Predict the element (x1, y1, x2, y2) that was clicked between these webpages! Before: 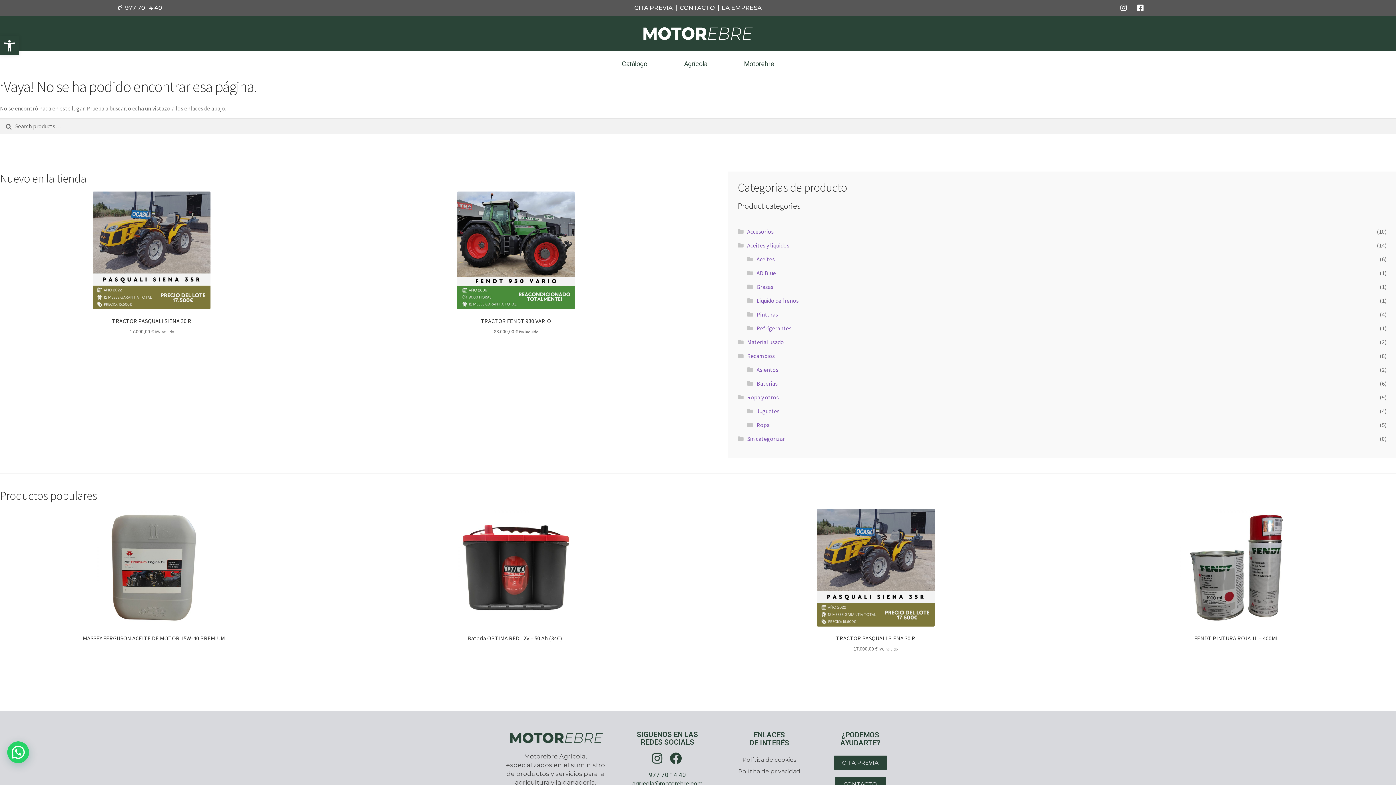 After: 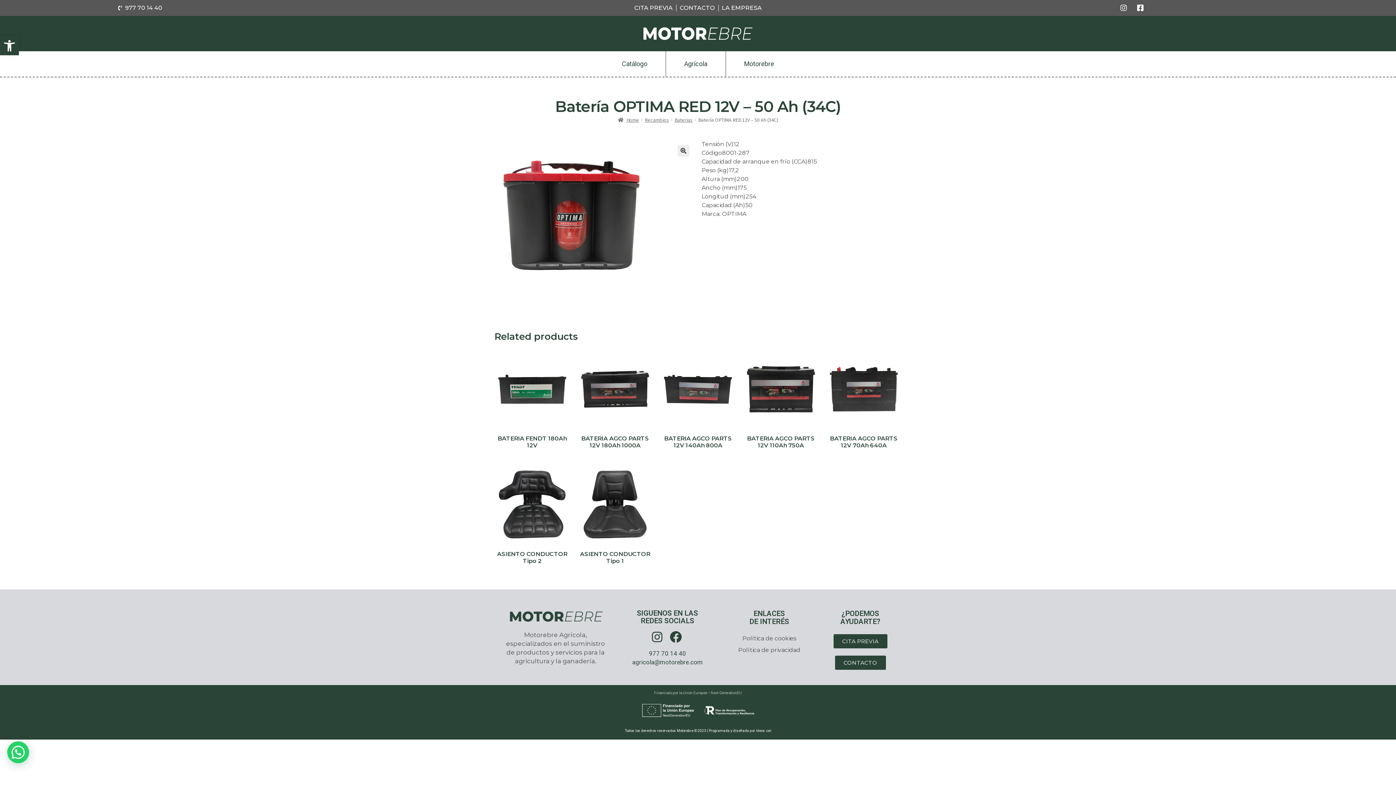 Action: bbox: (360, 509, 668, 642) label: Batería OPTIMA RED 12V – 50 Ah (34C)